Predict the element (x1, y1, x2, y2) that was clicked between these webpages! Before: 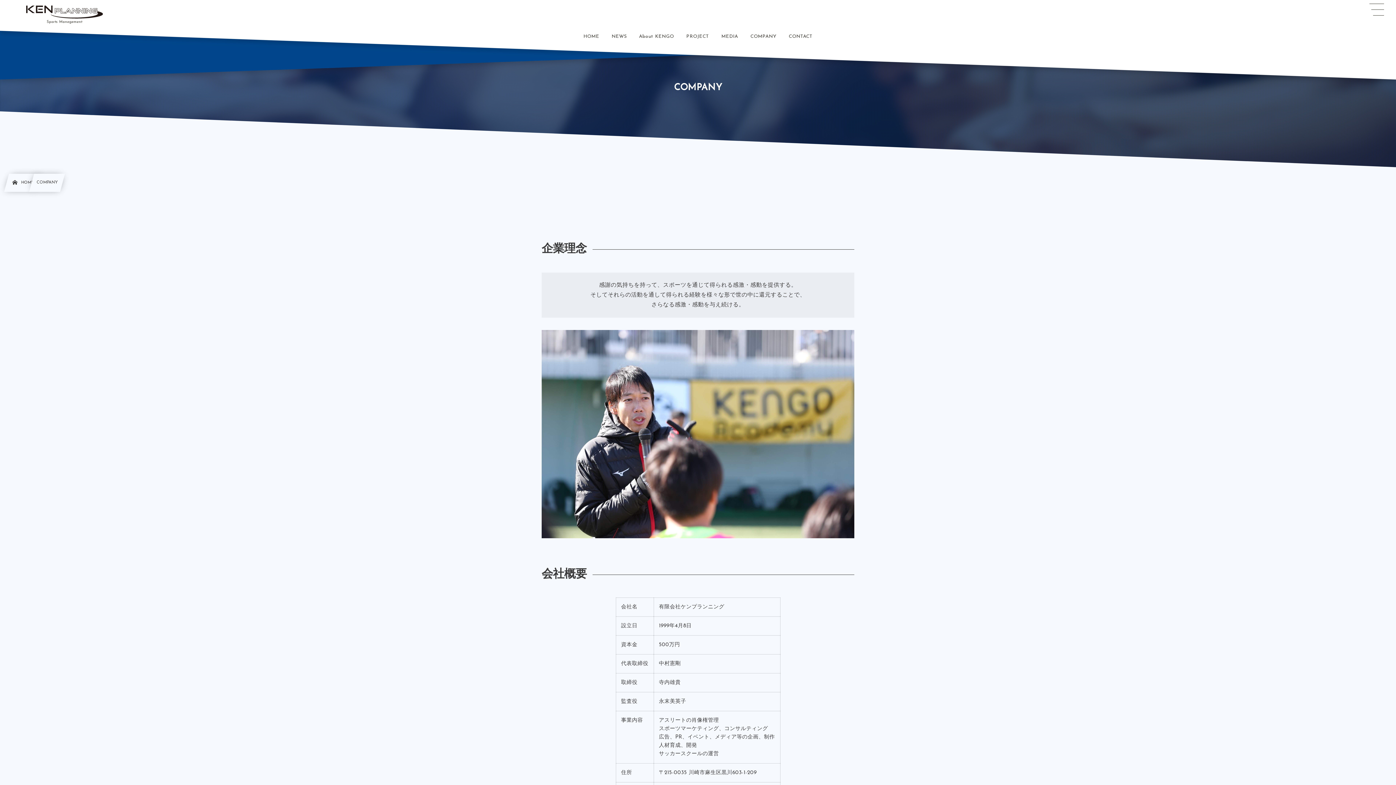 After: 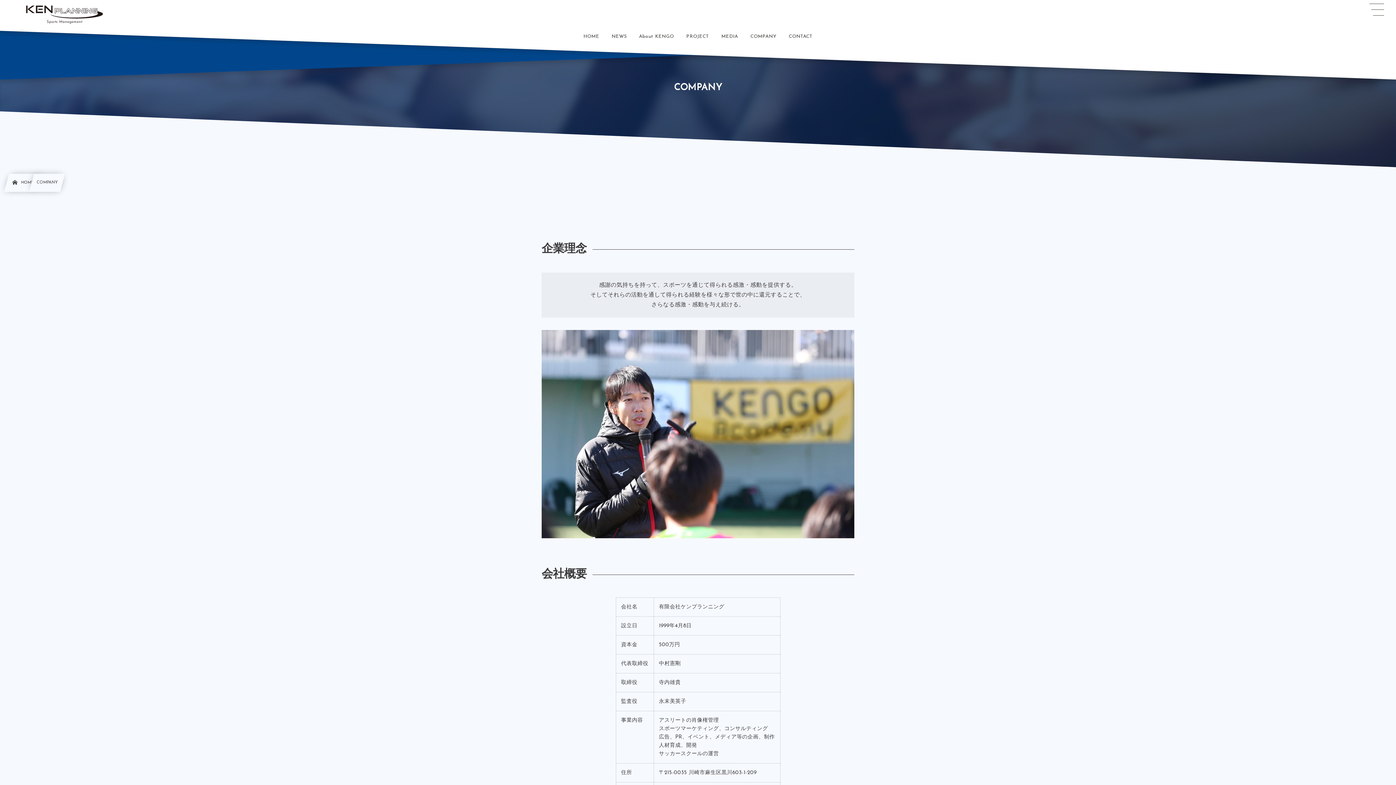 Action: label: COMPANY bbox: (29, 173, 65, 192)